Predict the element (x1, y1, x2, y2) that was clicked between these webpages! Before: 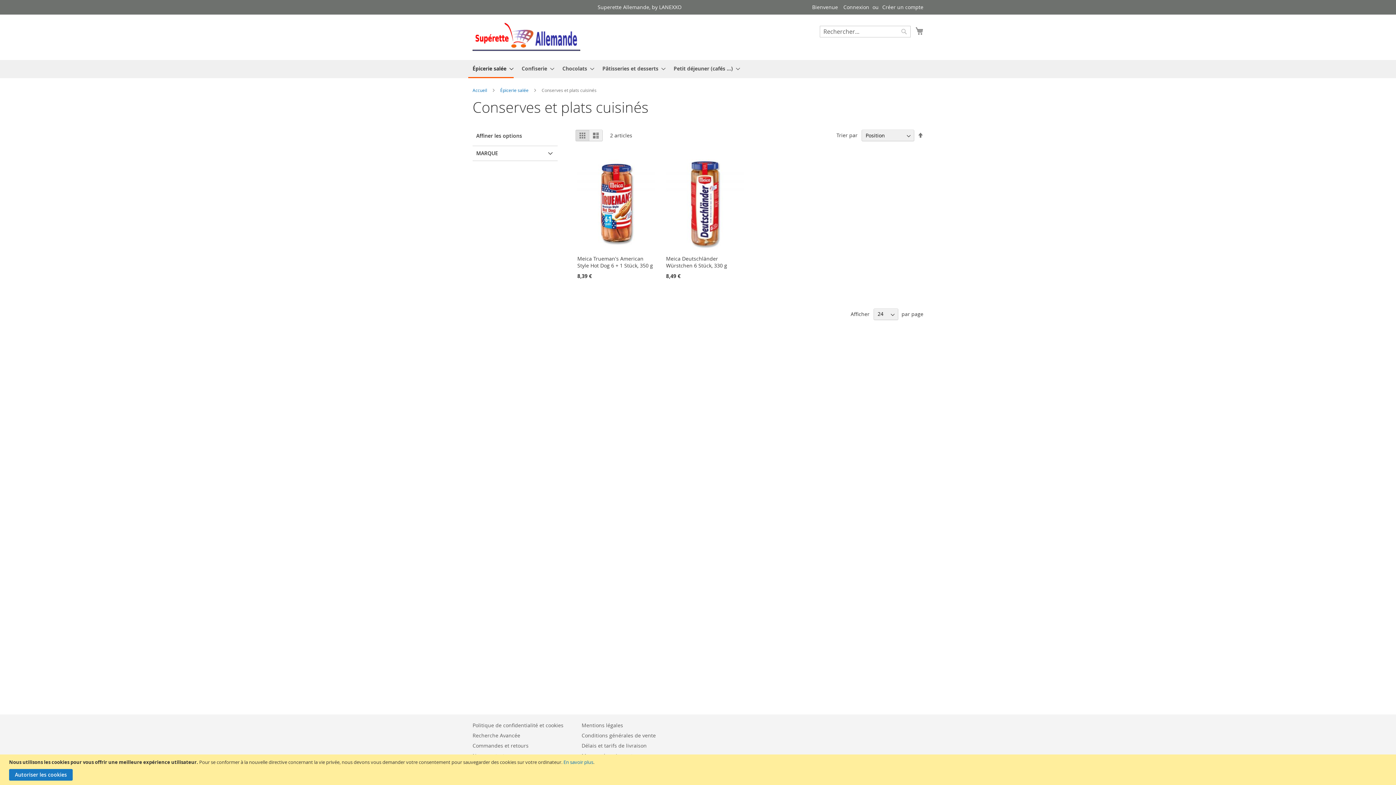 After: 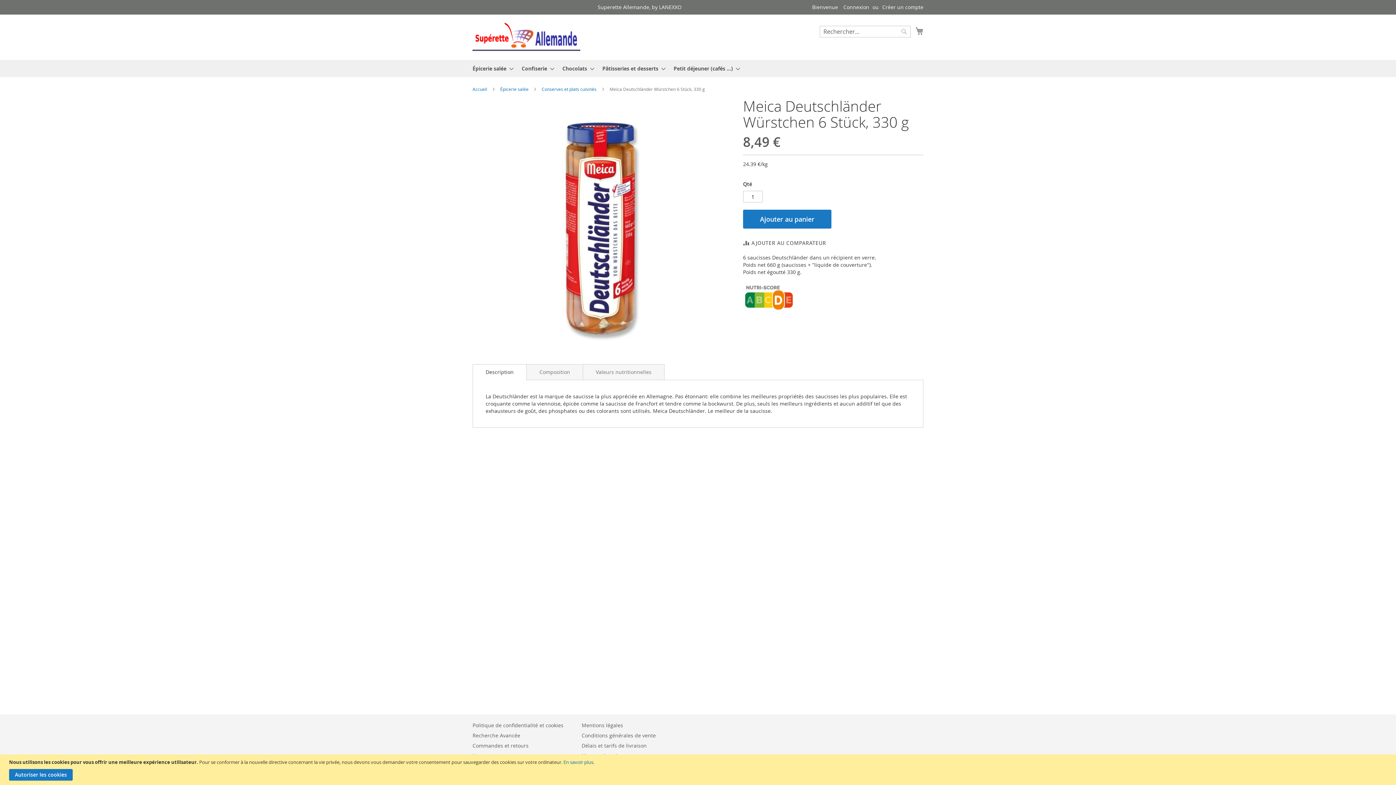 Action: bbox: (666, 246, 744, 253)